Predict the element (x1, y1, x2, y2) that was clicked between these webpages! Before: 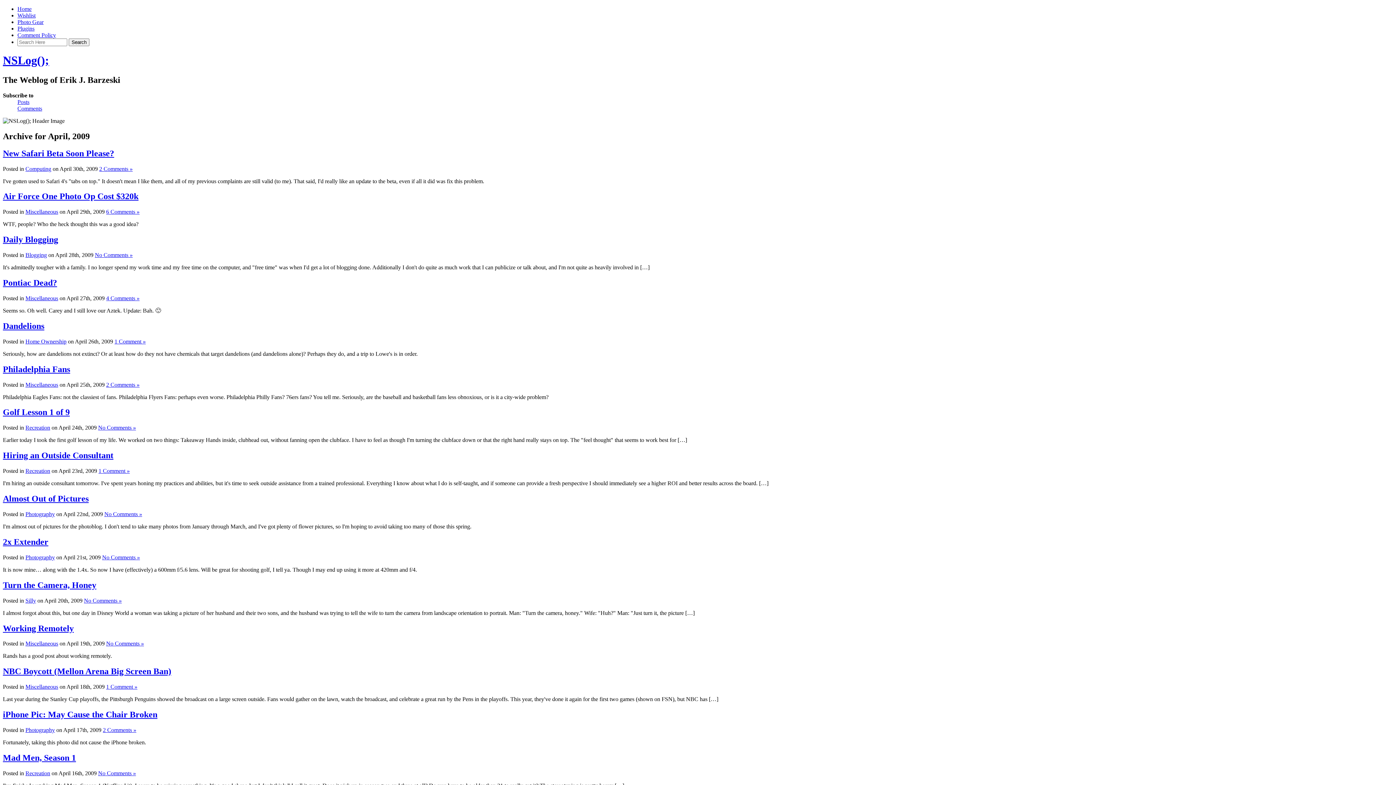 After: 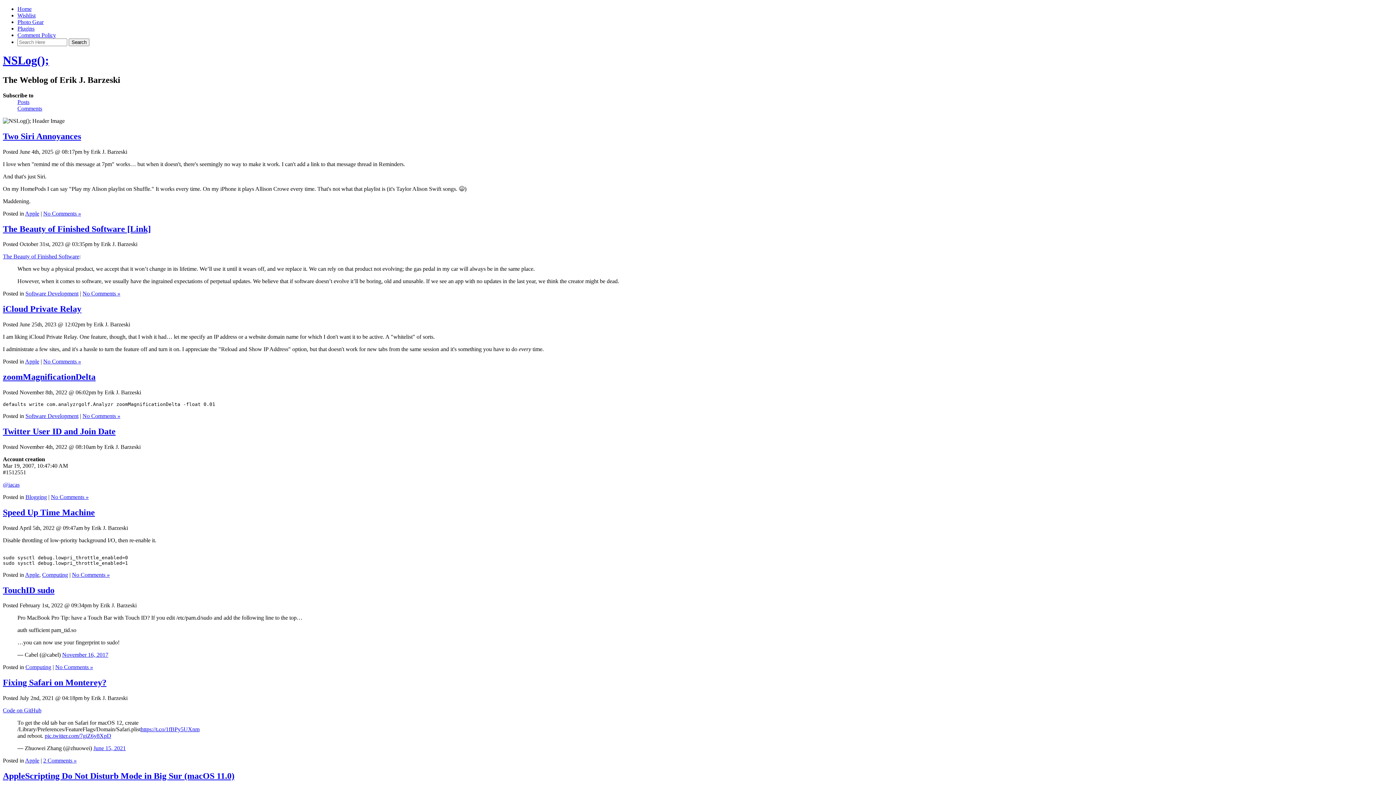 Action: label: NSLog(); bbox: (2, 53, 49, 67)